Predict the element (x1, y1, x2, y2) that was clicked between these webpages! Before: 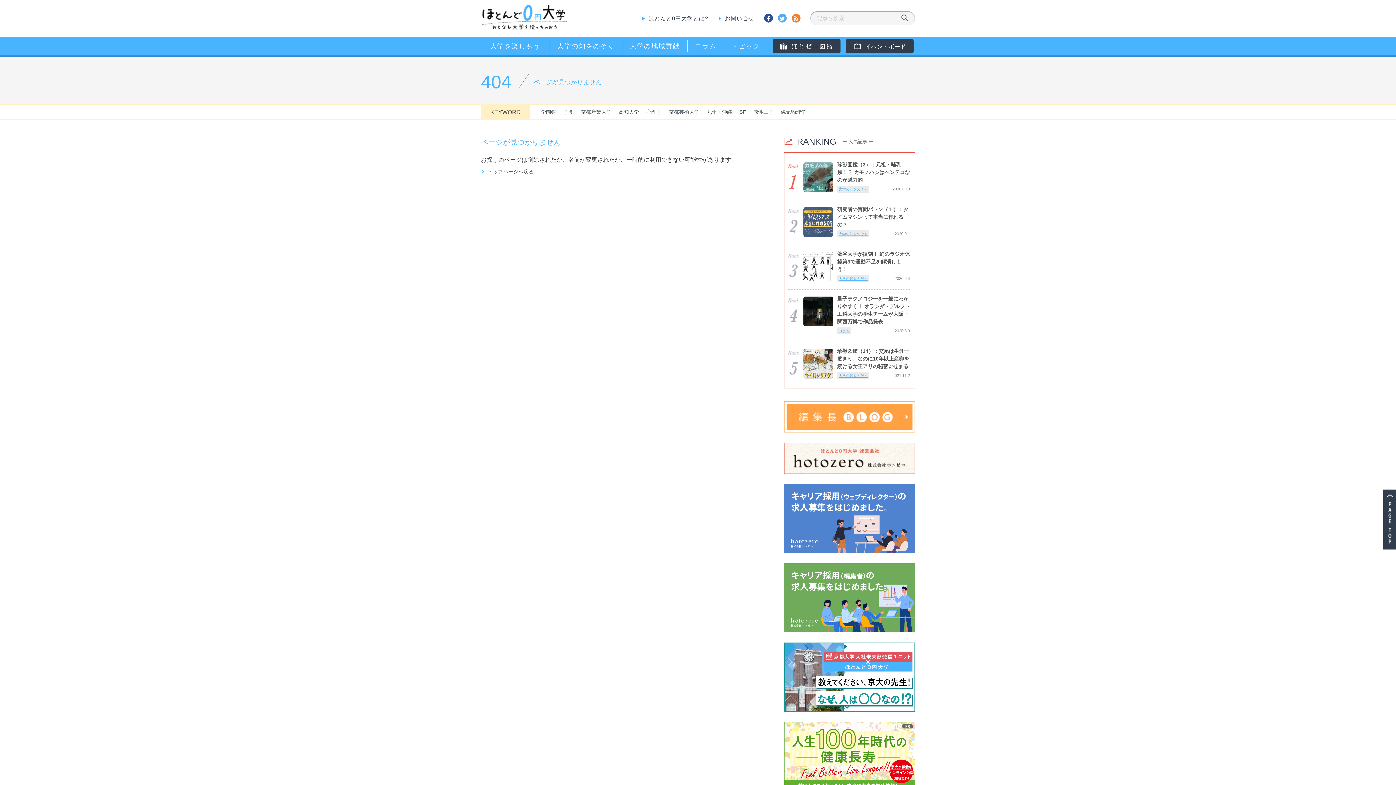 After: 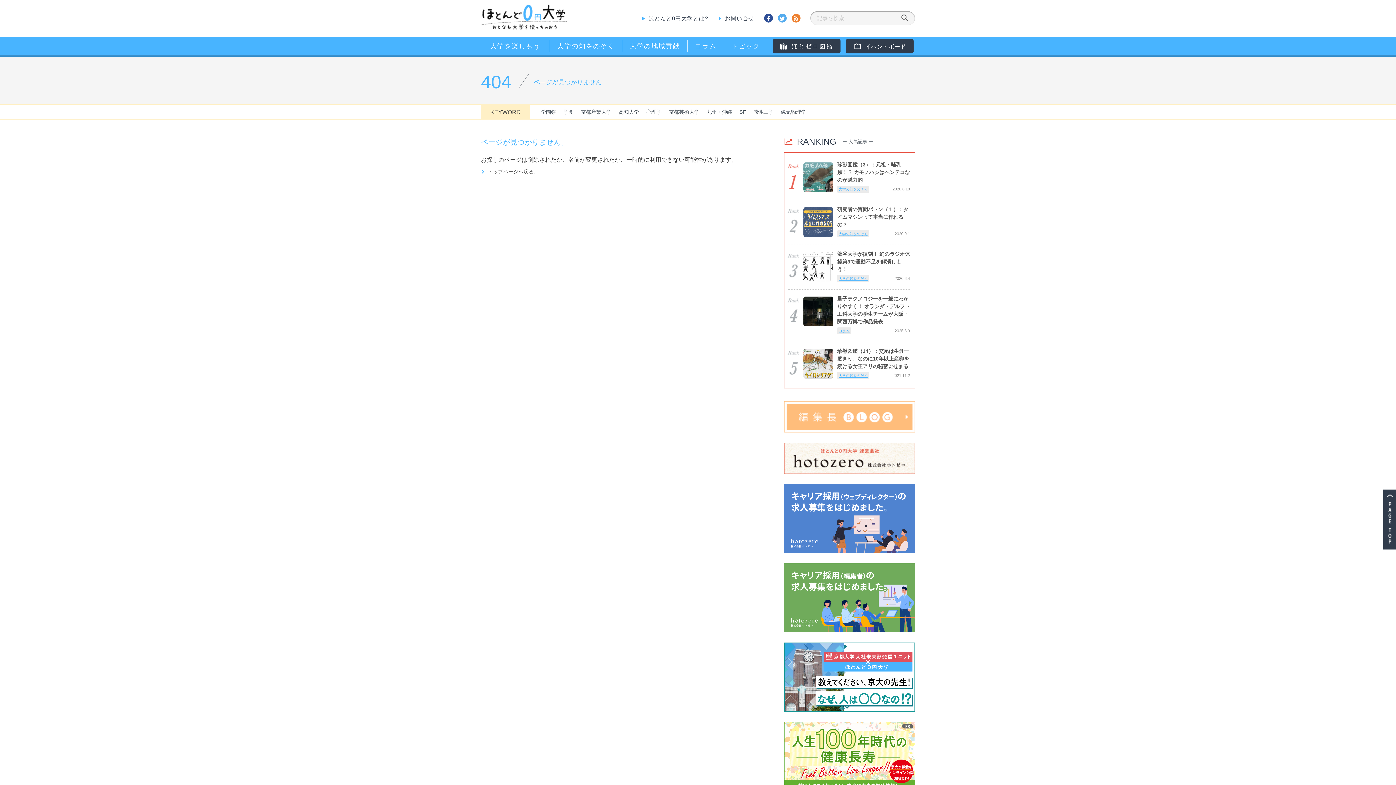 Action: bbox: (784, 427, 915, 433)